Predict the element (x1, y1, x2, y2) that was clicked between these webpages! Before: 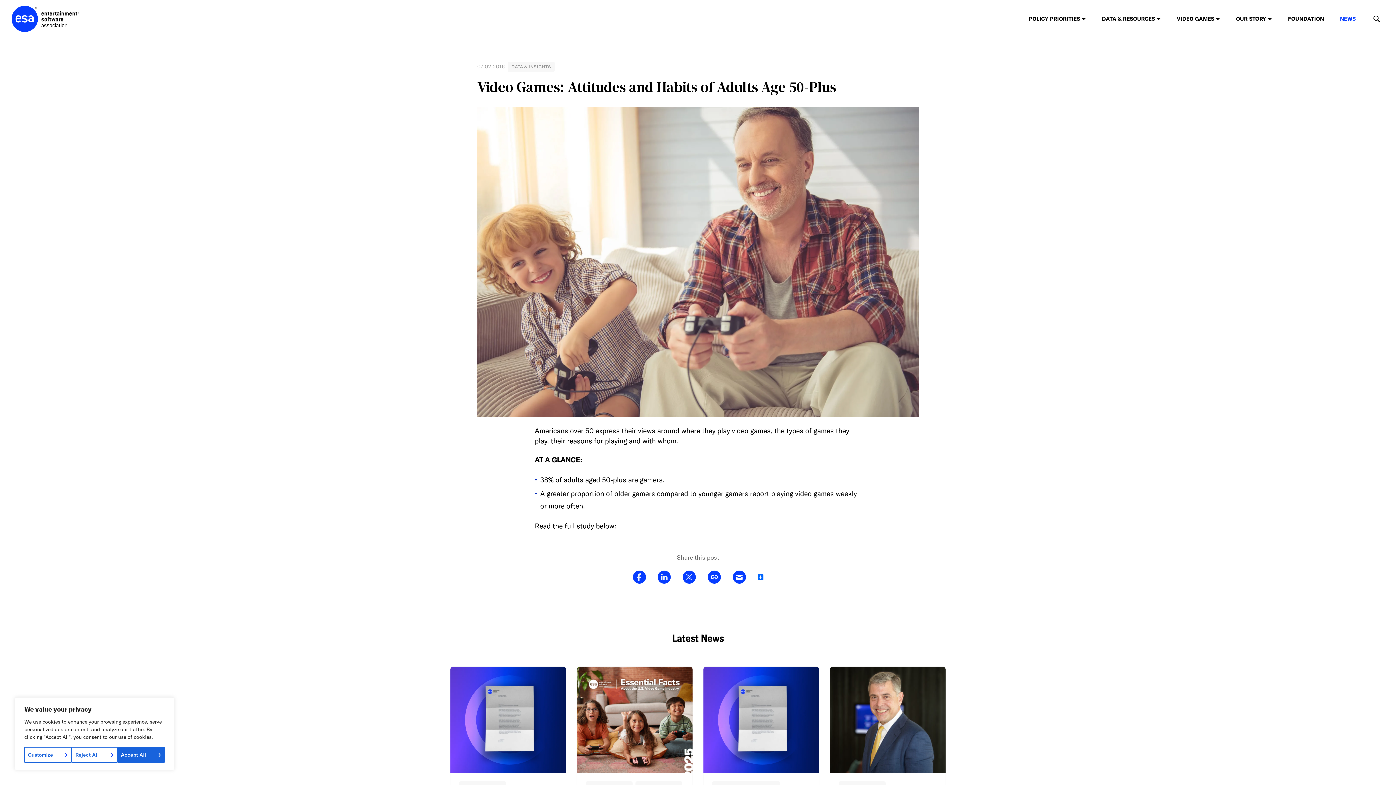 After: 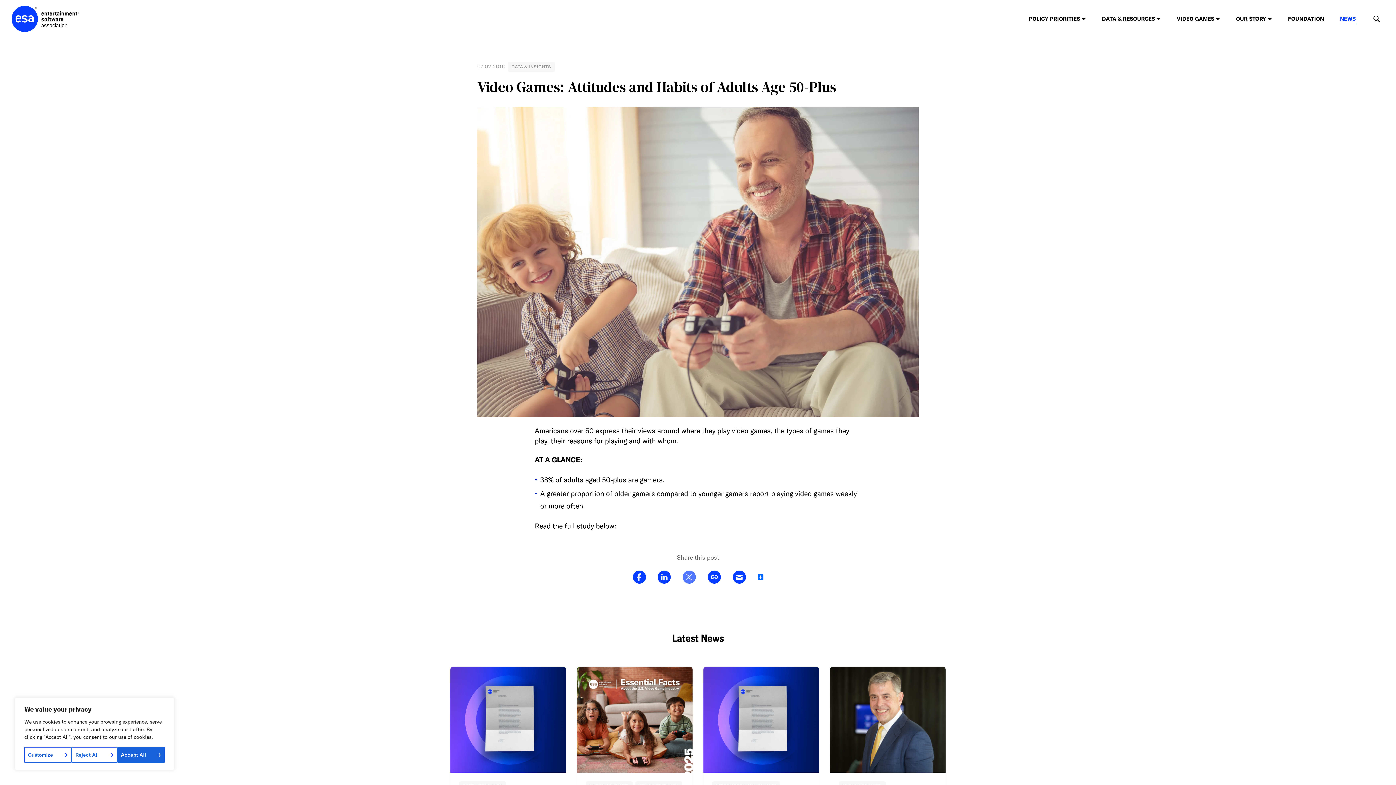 Action: bbox: (680, 571, 697, 584)